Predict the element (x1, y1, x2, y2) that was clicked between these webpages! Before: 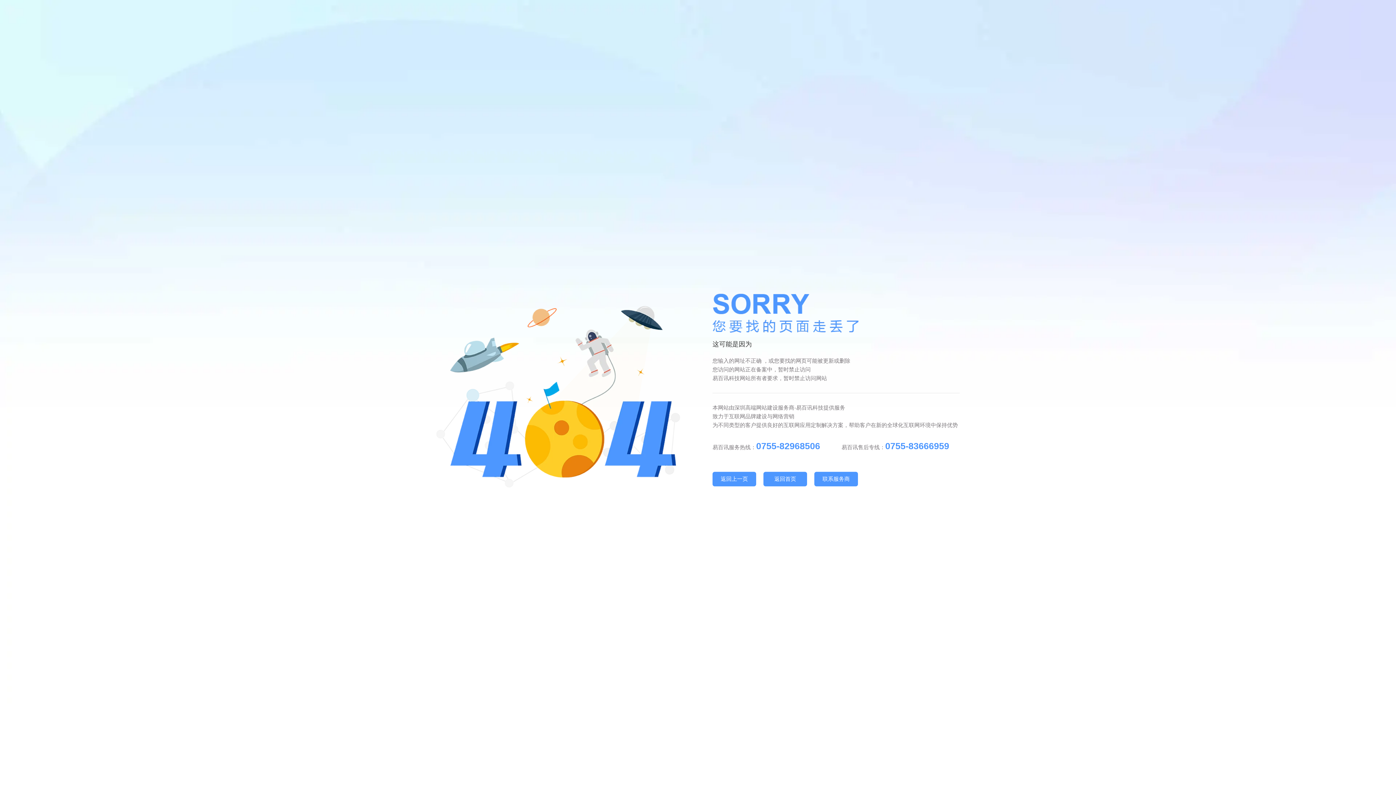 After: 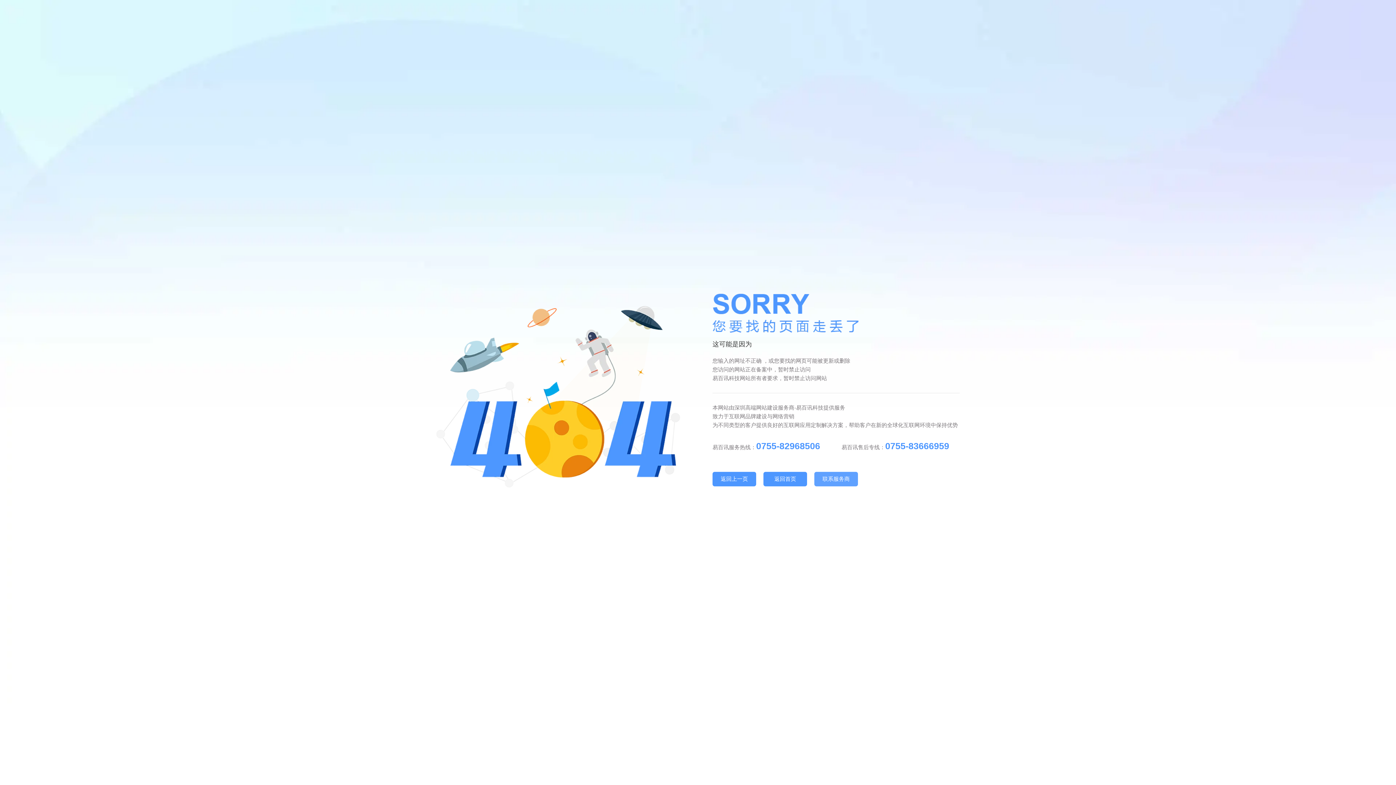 Action: label: 联系服务商 bbox: (814, 472, 858, 486)